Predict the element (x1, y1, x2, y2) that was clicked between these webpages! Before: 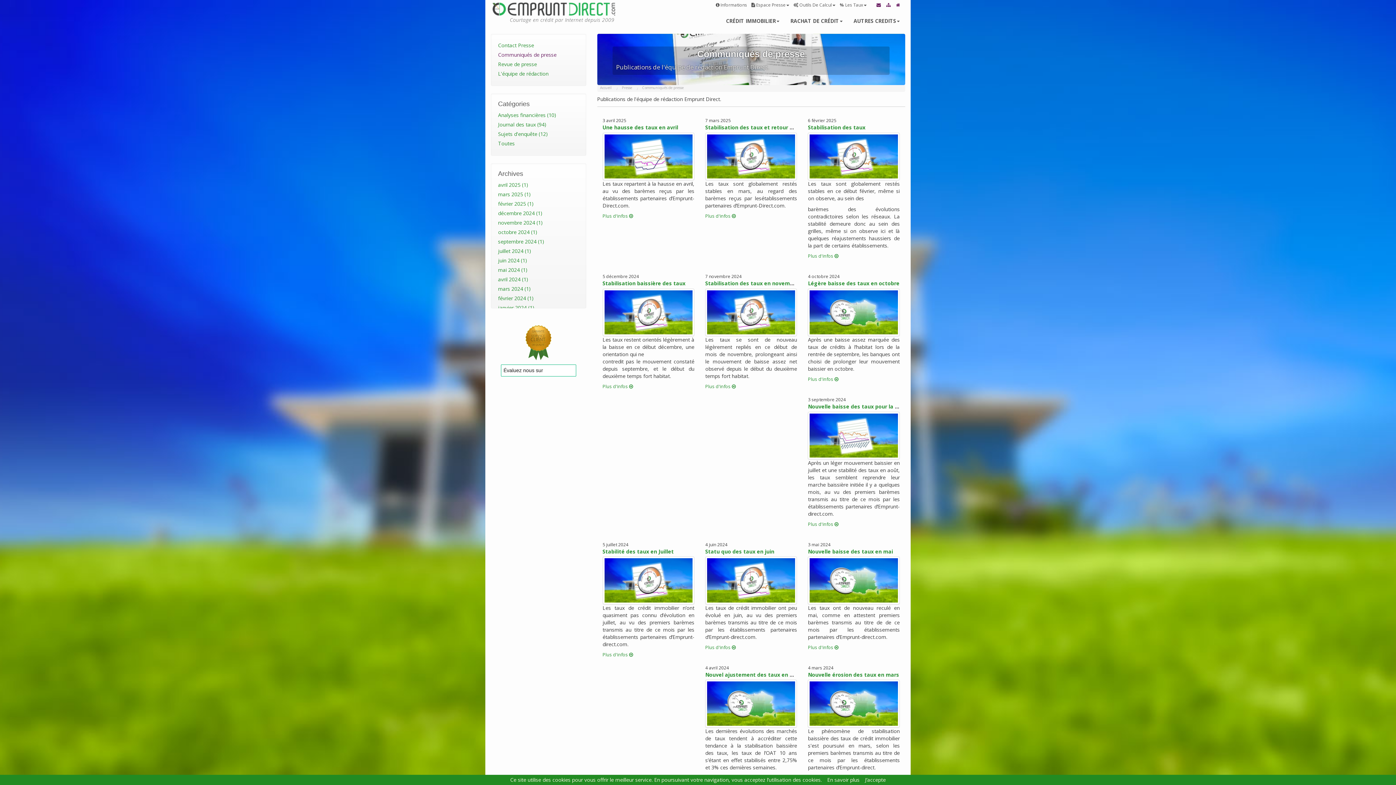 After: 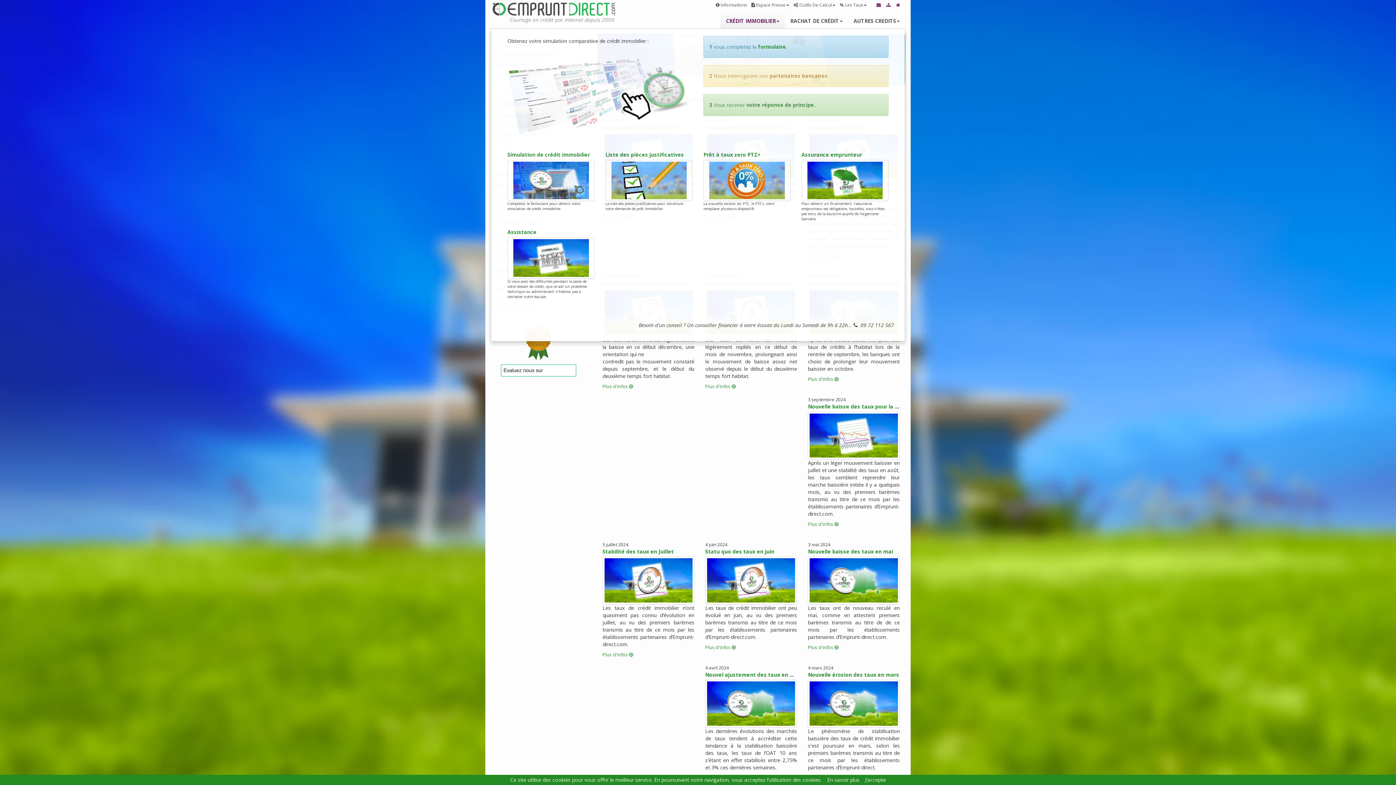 Action: label: CRÉDIT IMMOBILIER bbox: (720, 13, 785, 28)